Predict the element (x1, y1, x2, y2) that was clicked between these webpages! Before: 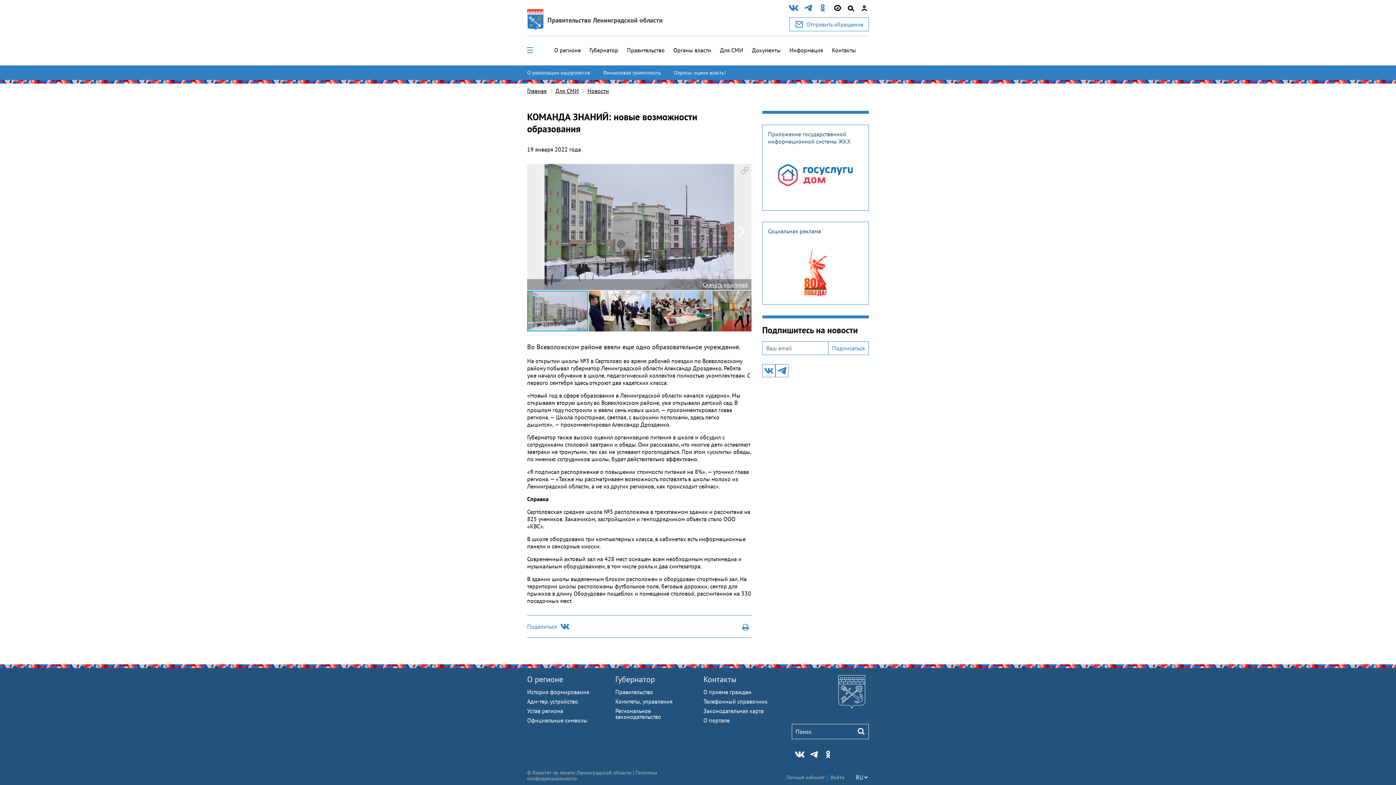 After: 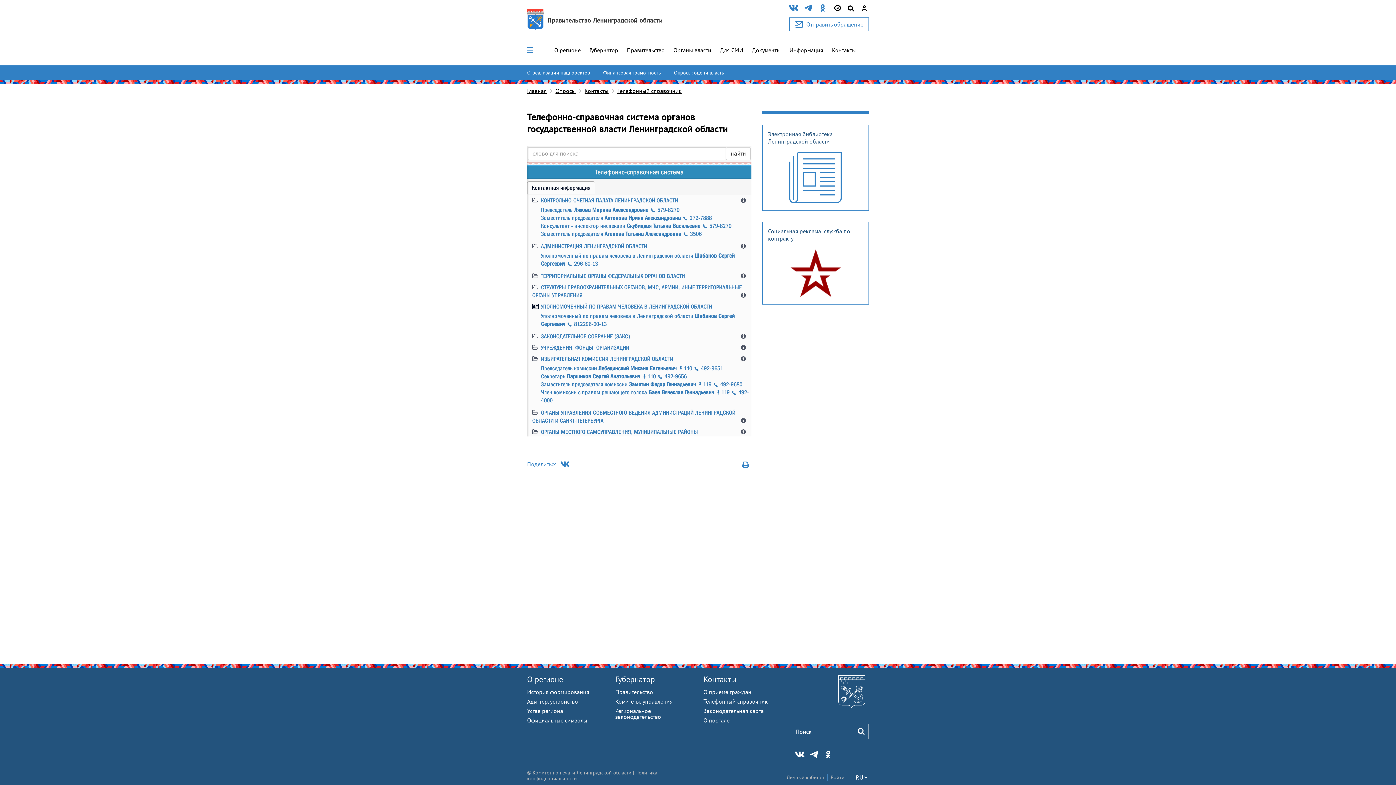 Action: bbox: (703, 698, 767, 705) label: Телефонный справочник